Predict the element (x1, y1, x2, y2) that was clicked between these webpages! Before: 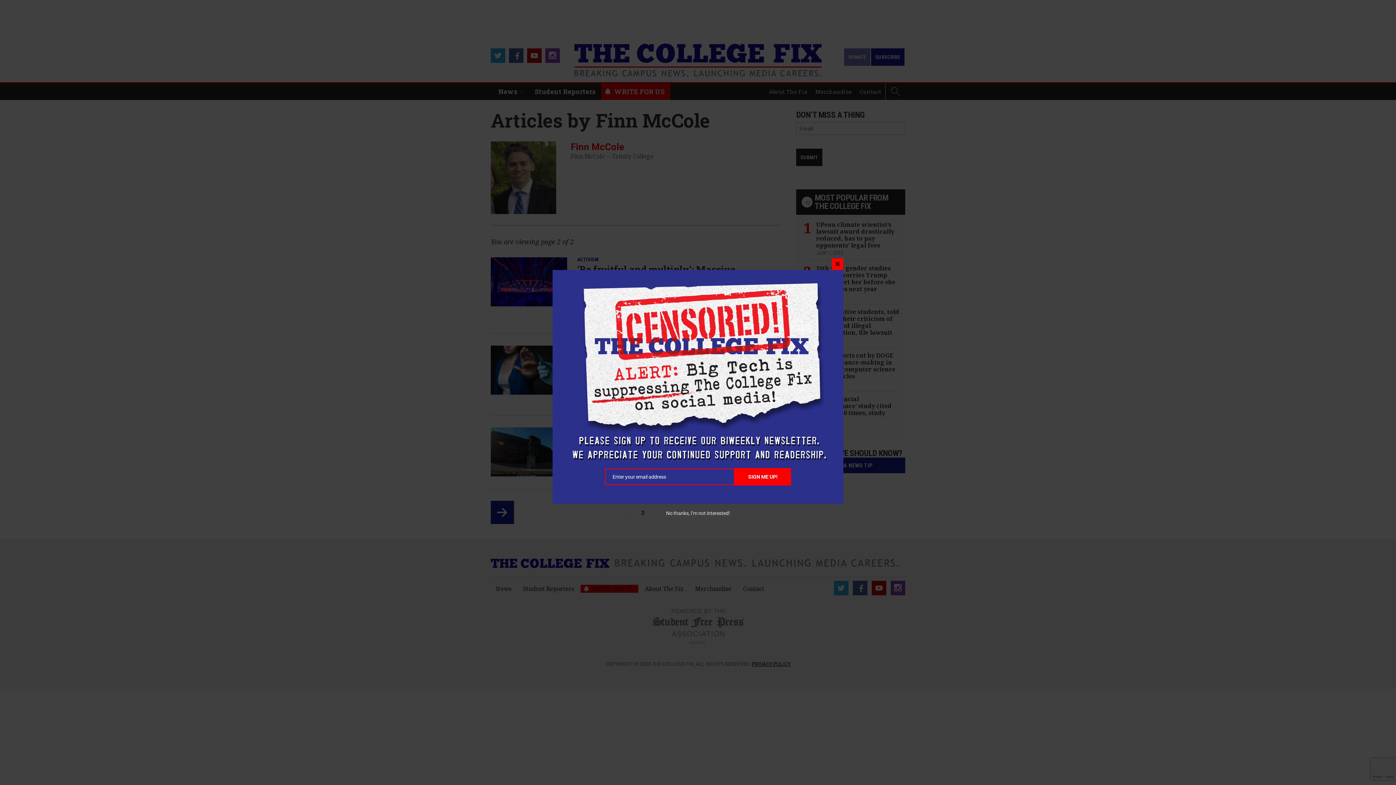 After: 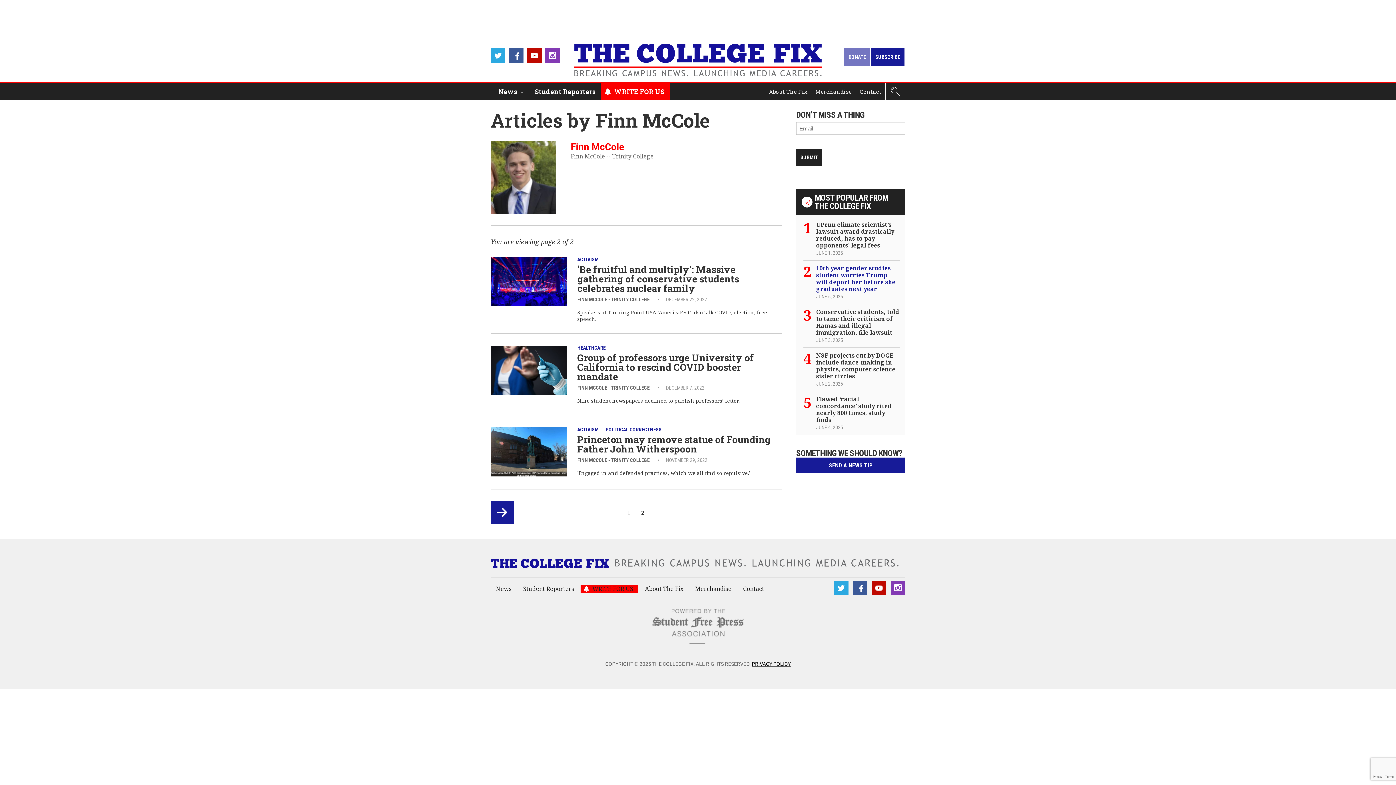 Action: bbox: (832, 258, 843, 270) label: CLOSE THIS MODULE